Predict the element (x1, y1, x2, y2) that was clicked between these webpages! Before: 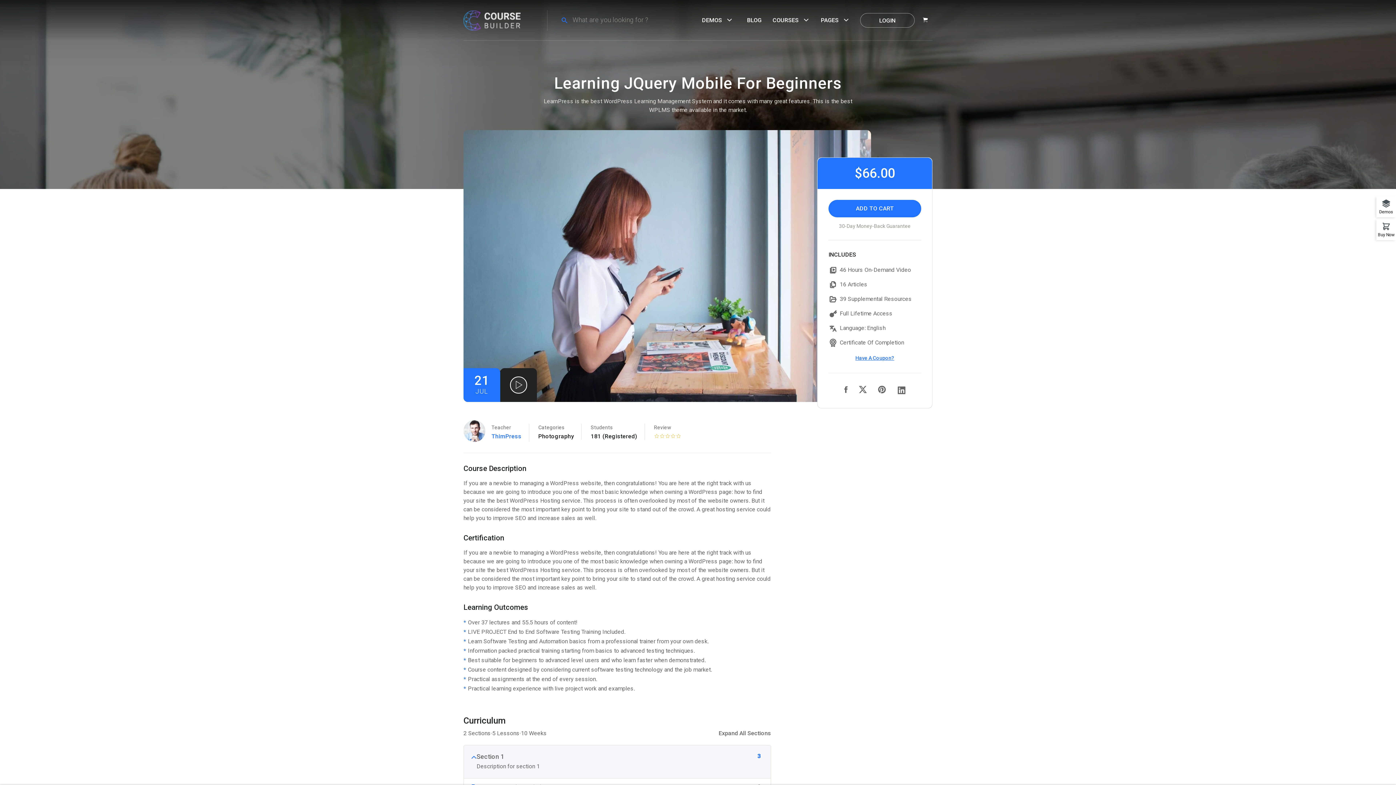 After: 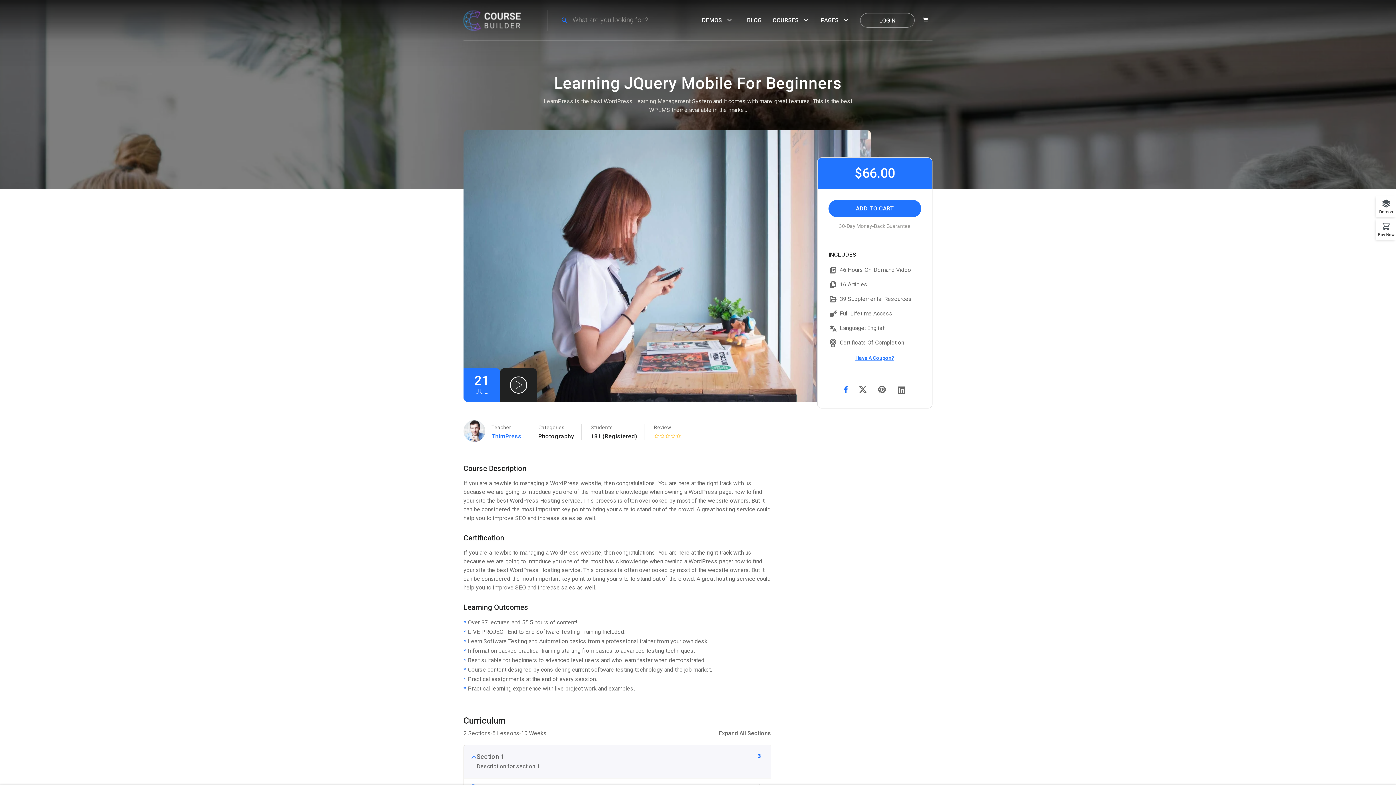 Action: bbox: (844, 384, 847, 397)